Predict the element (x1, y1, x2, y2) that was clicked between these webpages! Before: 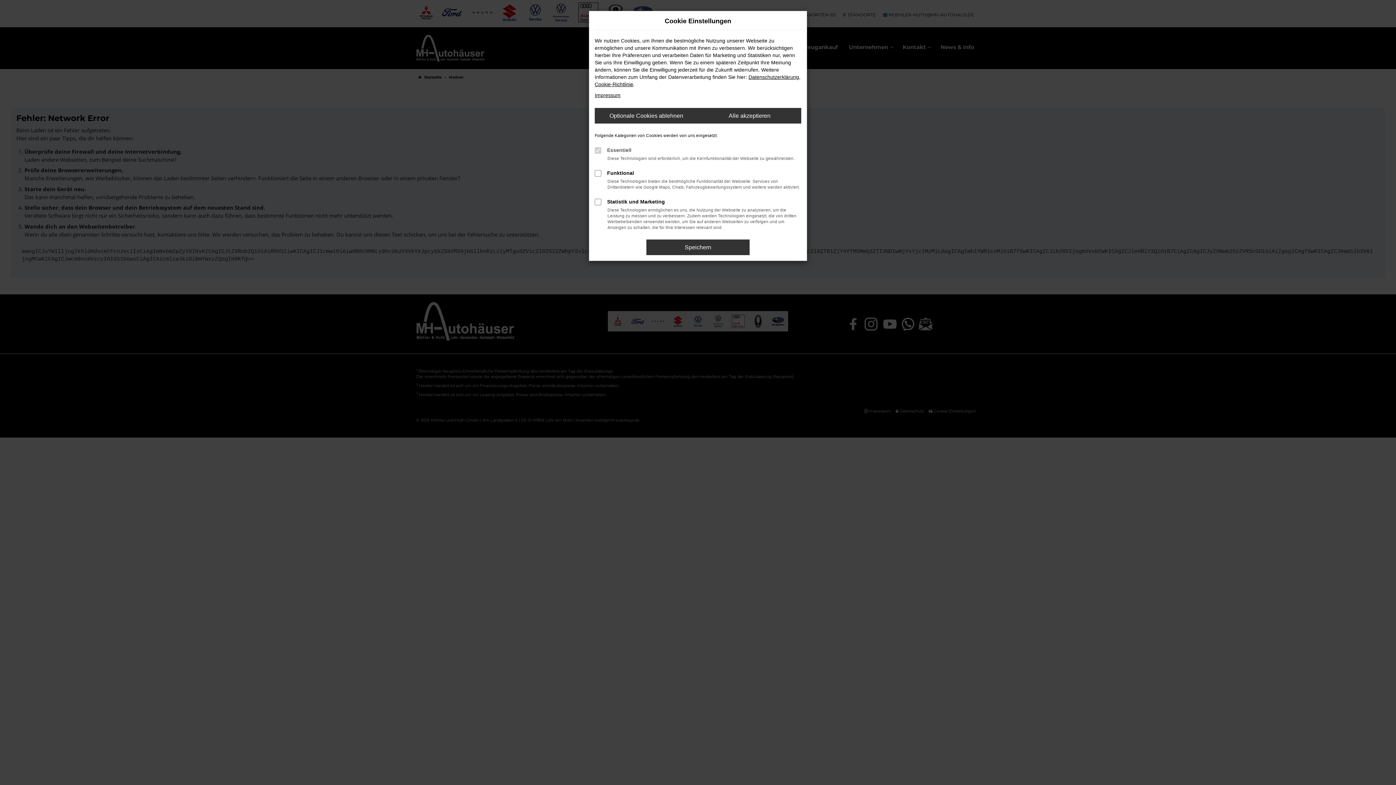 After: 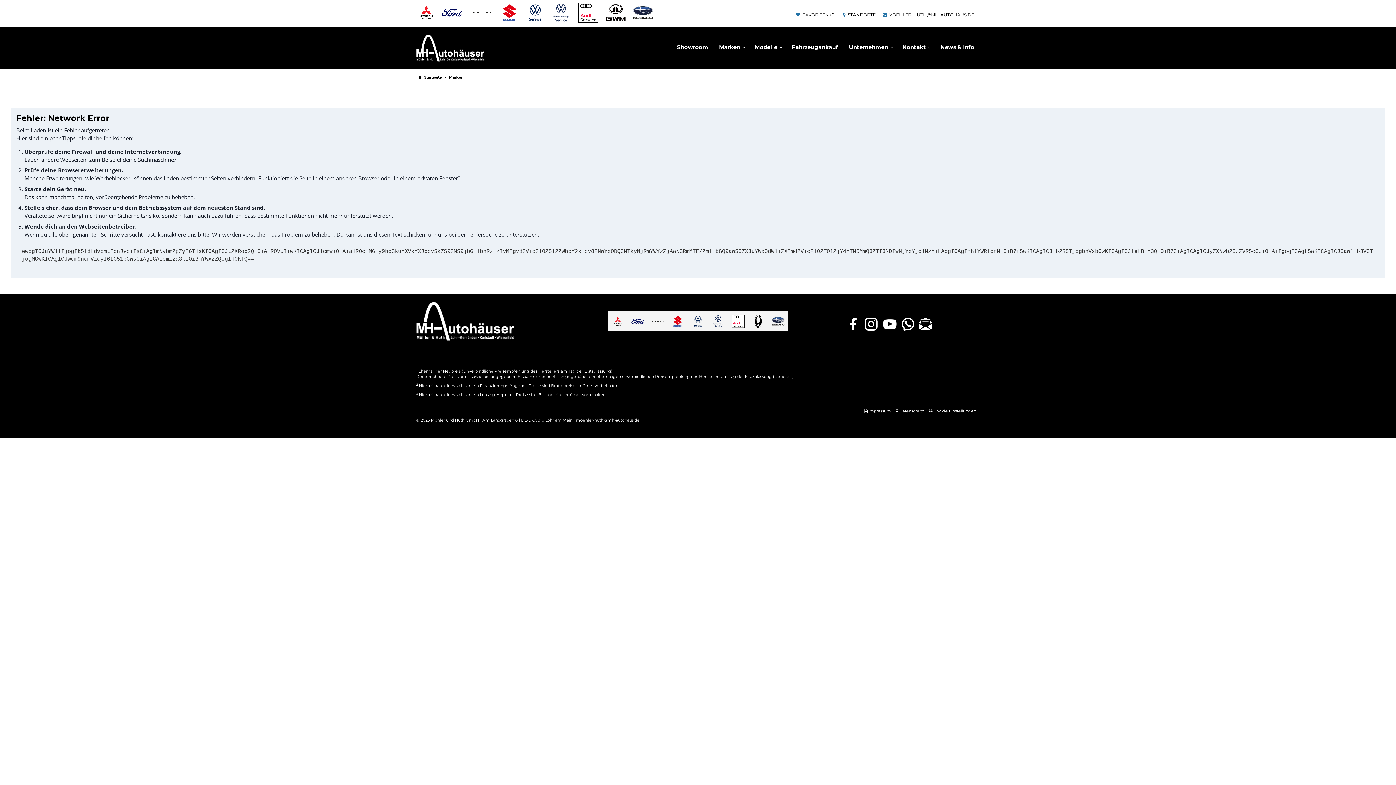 Action: label: Speichern bbox: (646, 239, 749, 255)